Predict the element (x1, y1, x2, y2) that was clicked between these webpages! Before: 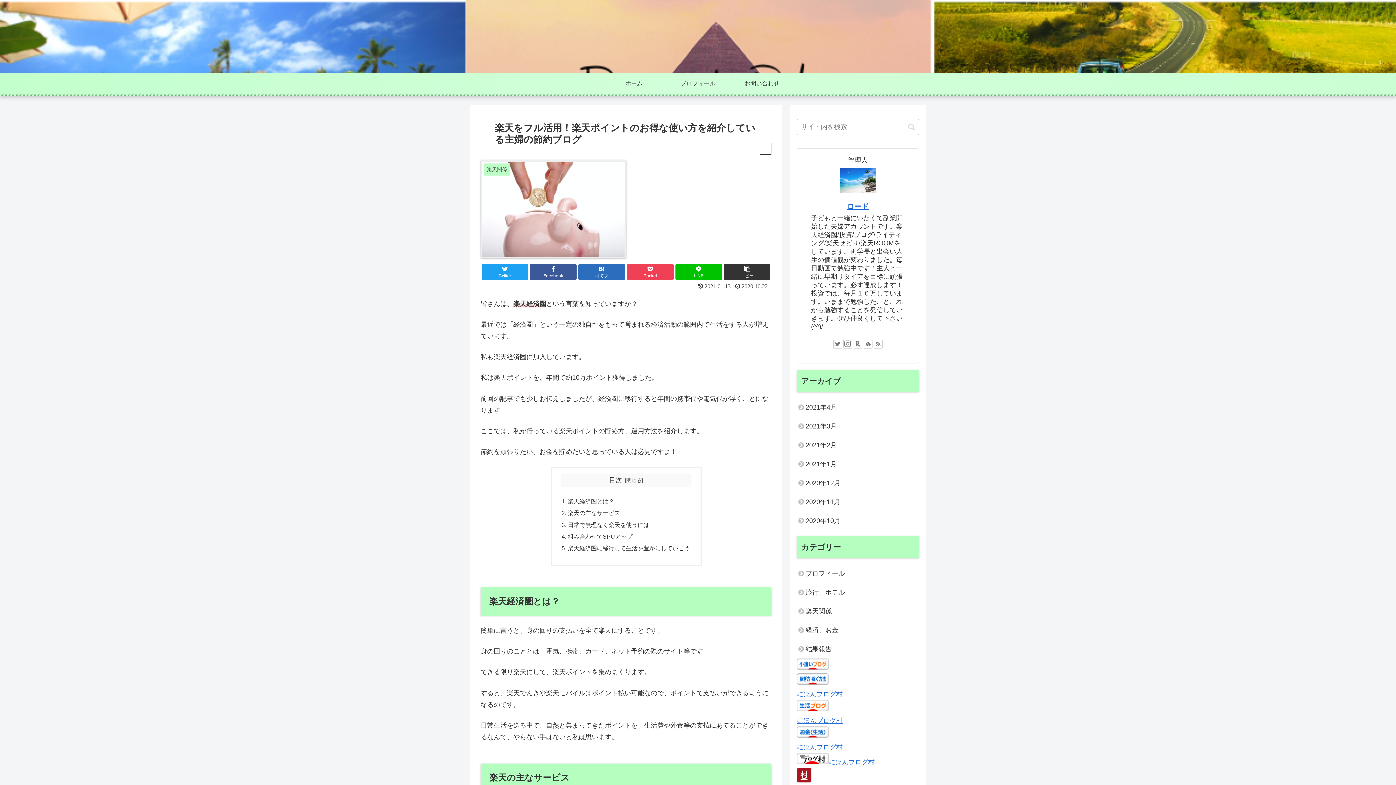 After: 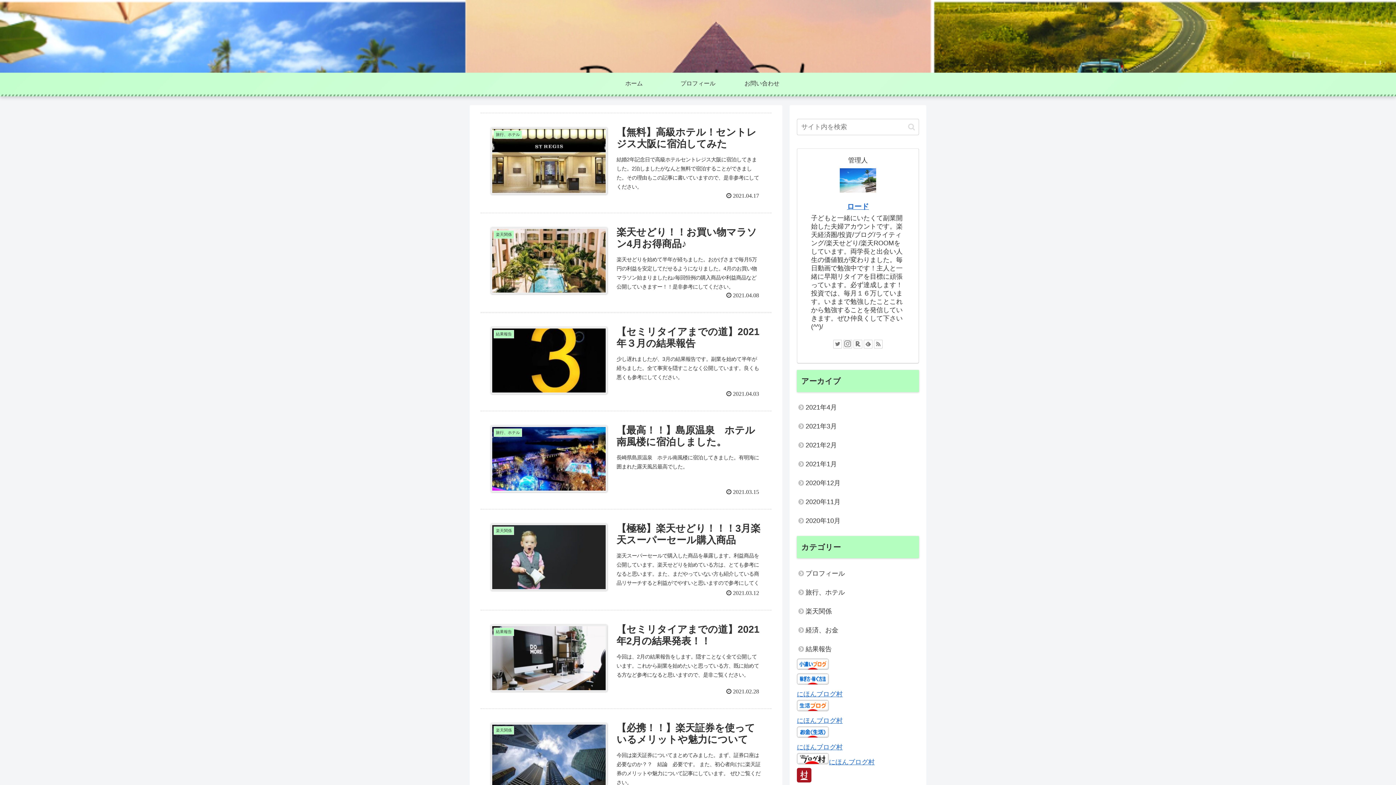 Action: label: ホーム bbox: (602, 72, 666, 94)